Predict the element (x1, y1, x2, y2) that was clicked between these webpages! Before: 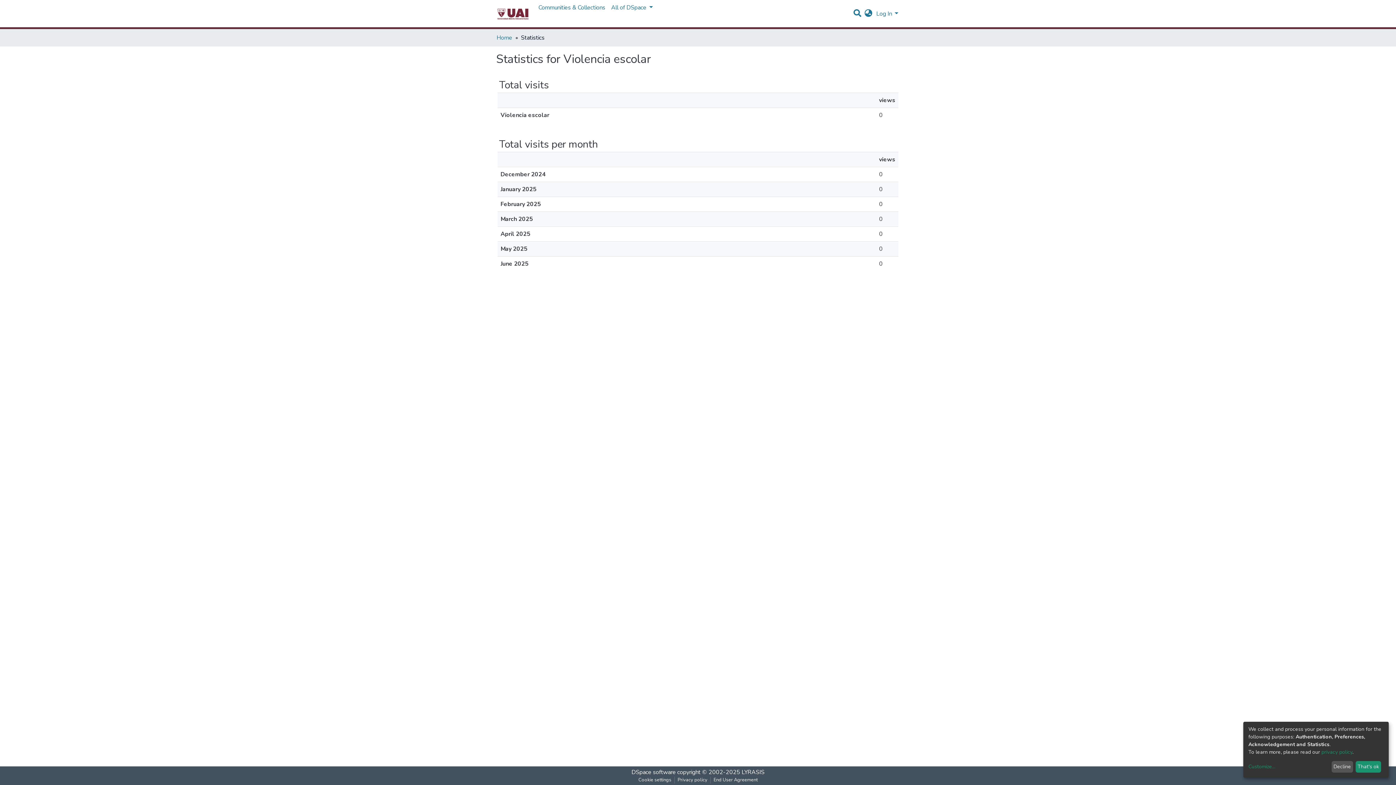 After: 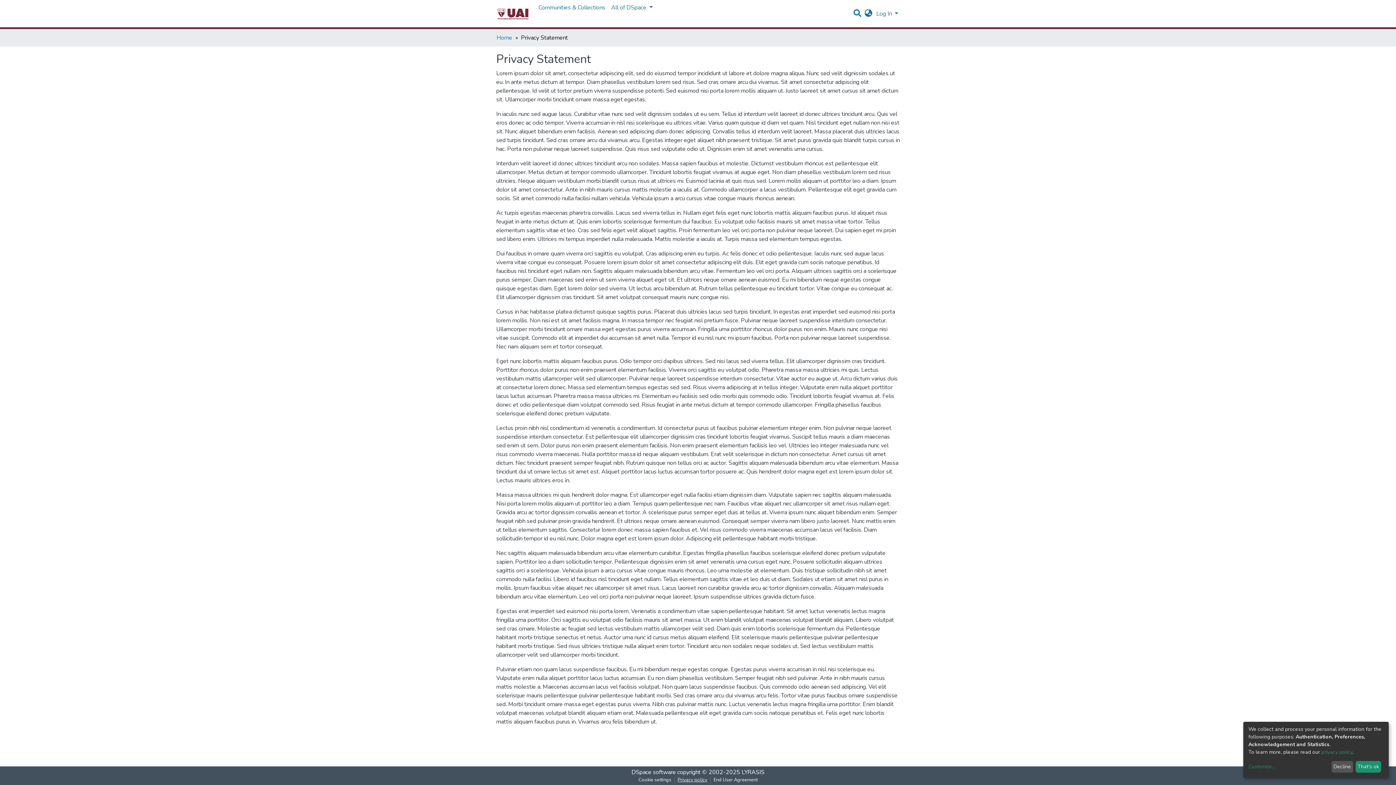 Action: bbox: (674, 777, 710, 784) label: Privacy policy